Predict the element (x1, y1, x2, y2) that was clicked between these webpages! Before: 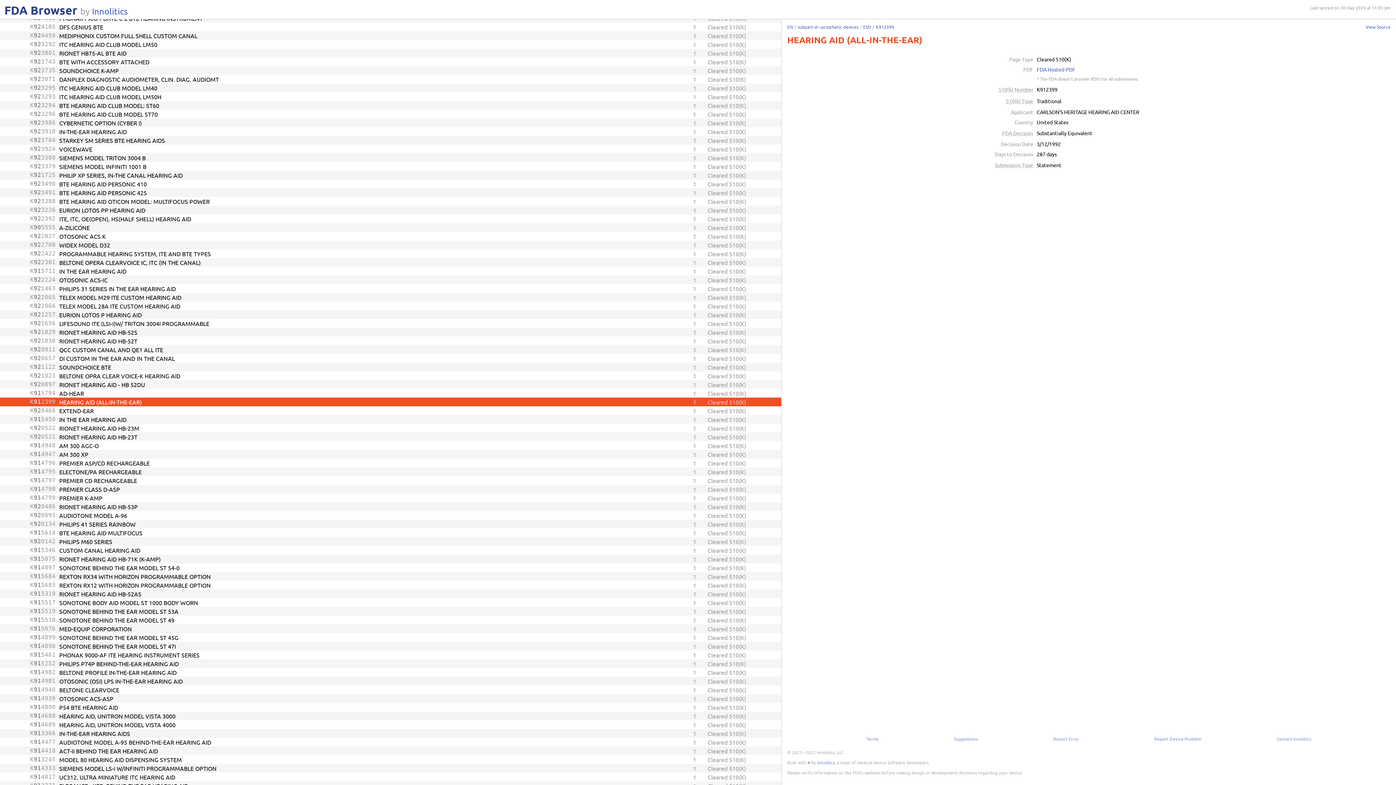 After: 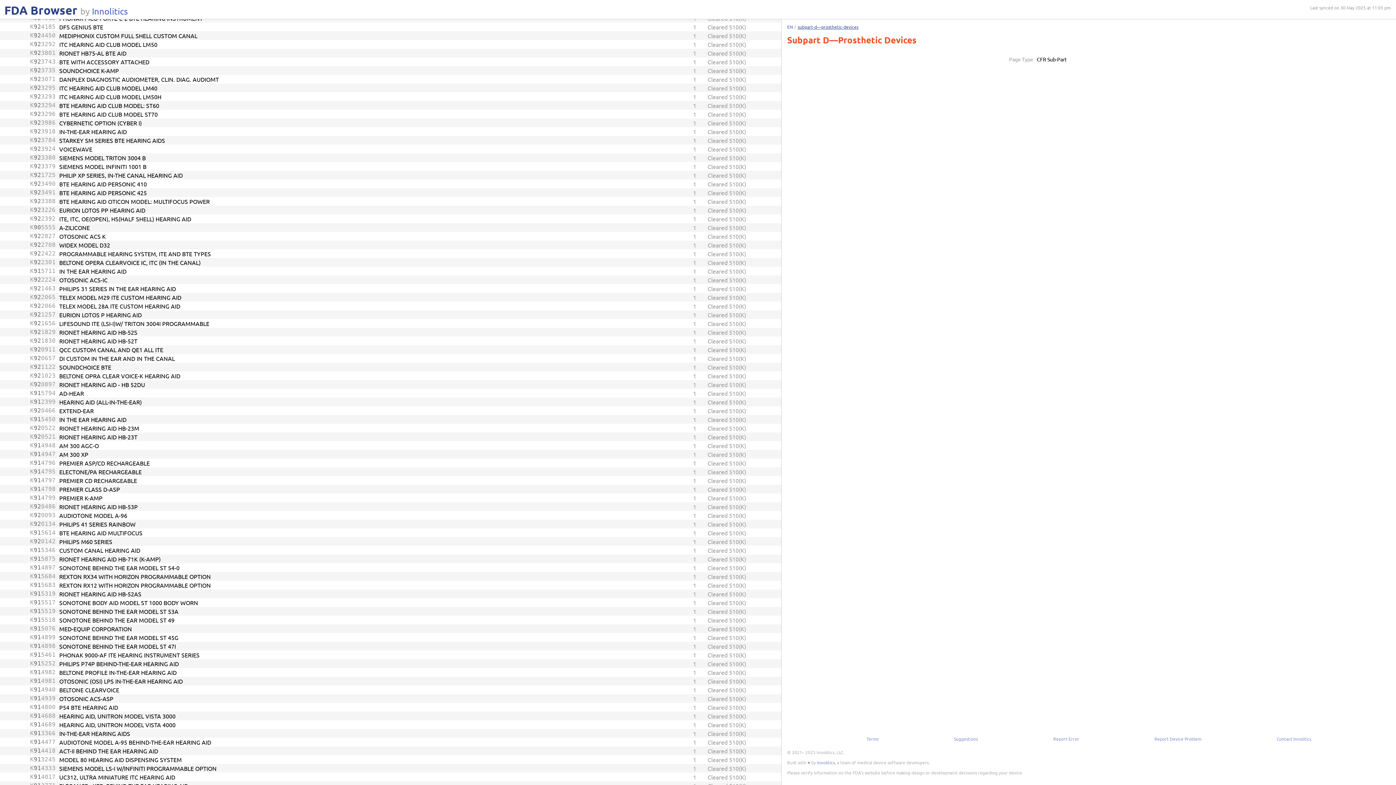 Action: label: subpart-d—prosthetic-devices bbox: (797, 24, 858, 29)